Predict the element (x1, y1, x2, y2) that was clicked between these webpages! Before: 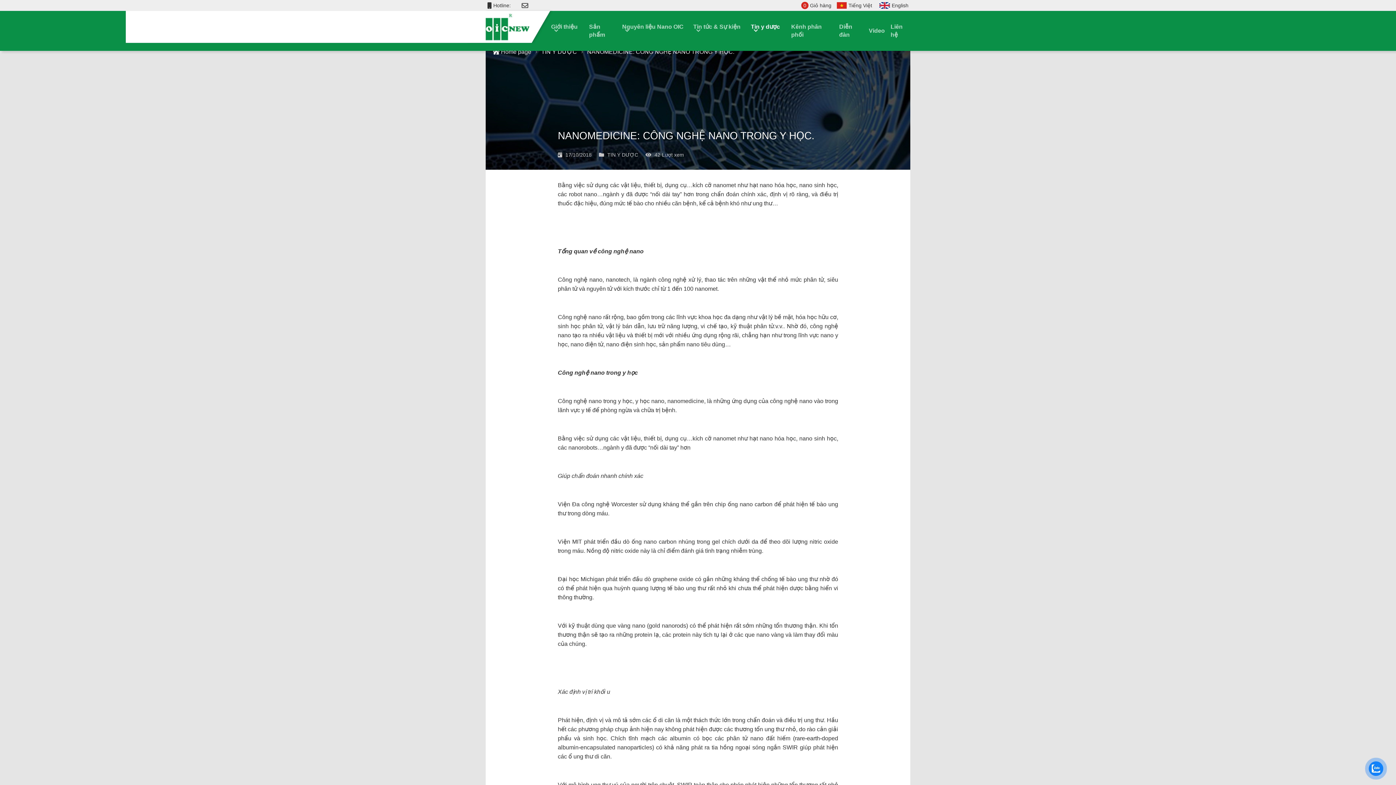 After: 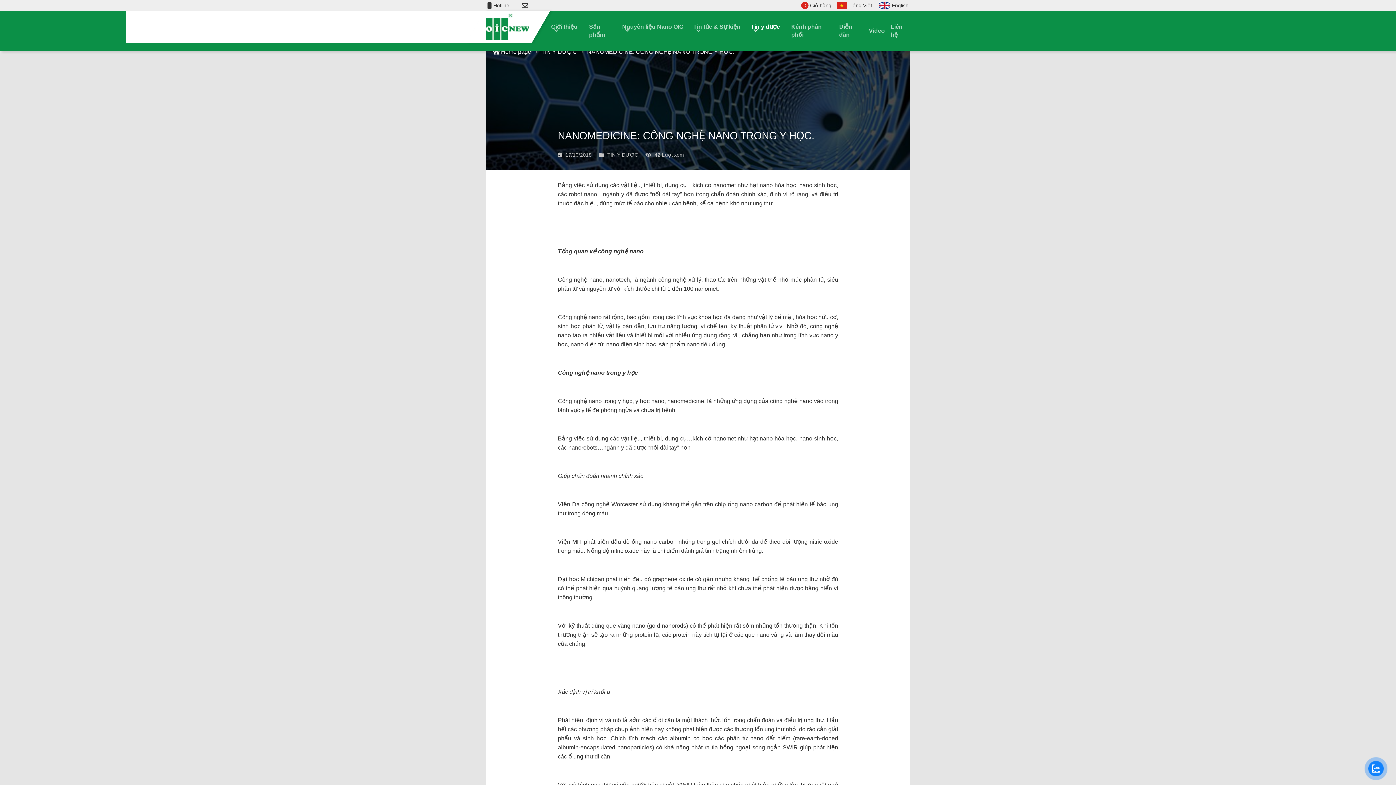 Action: label: Tiếng Việt bbox: (837, 2, 872, 8)